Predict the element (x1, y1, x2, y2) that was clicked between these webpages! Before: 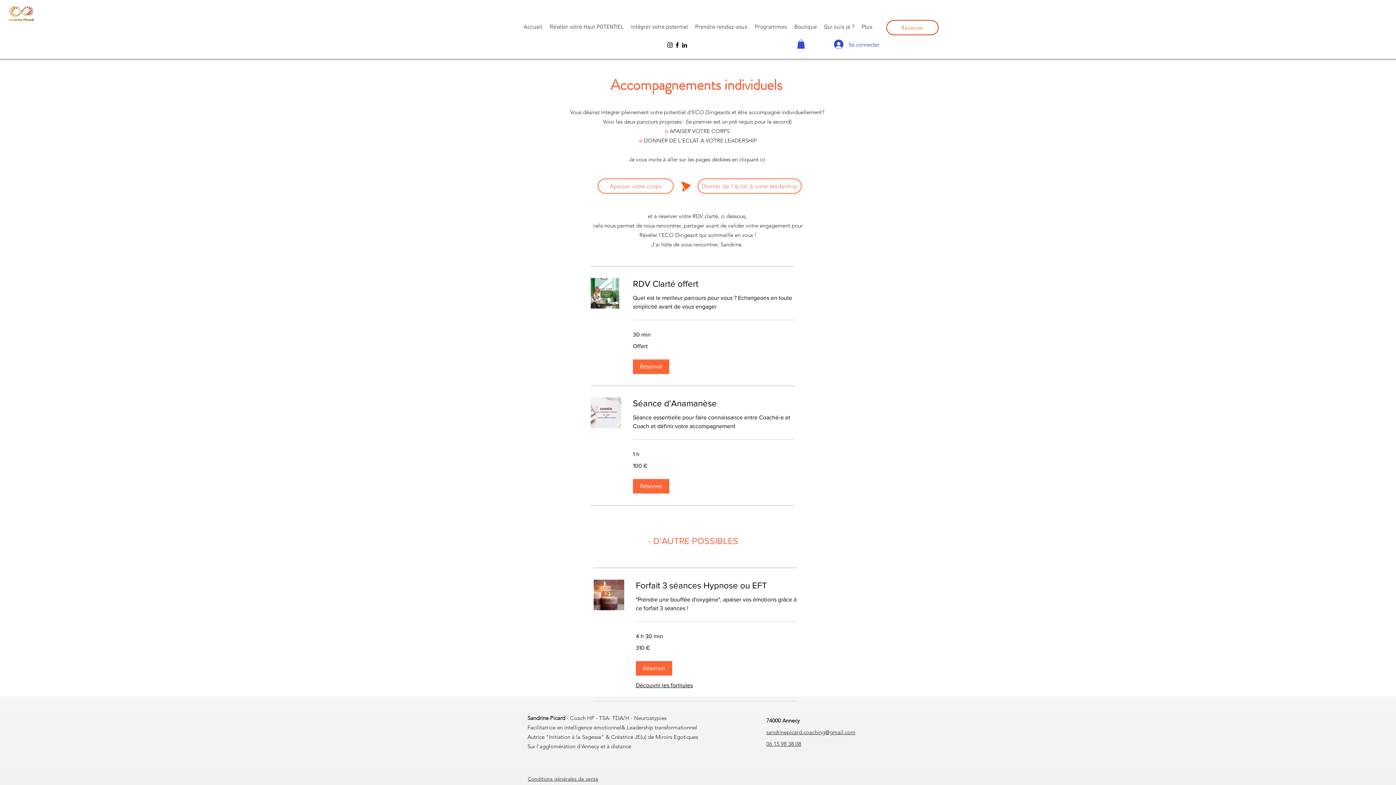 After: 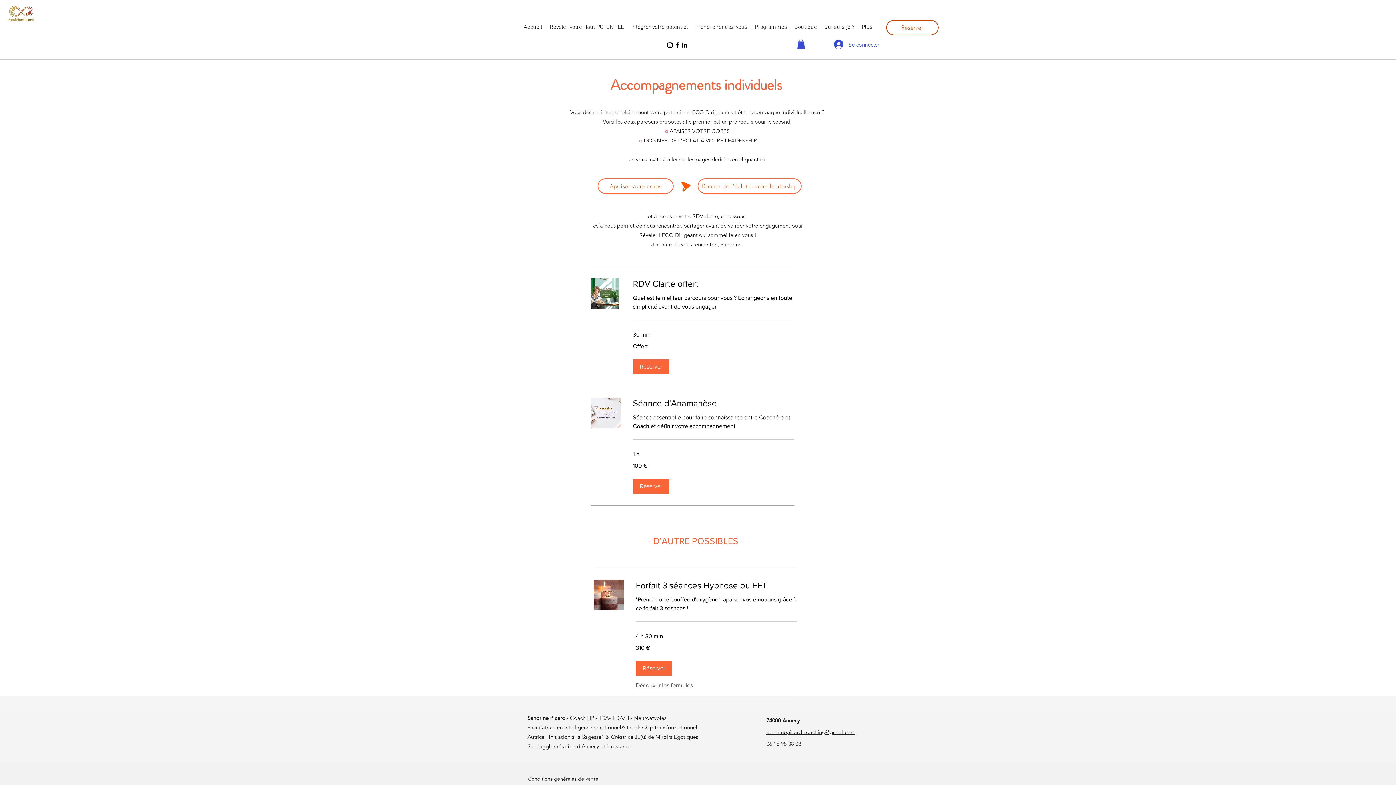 Action: label: Découvrir les formules bbox: (636, 681, 693, 689)